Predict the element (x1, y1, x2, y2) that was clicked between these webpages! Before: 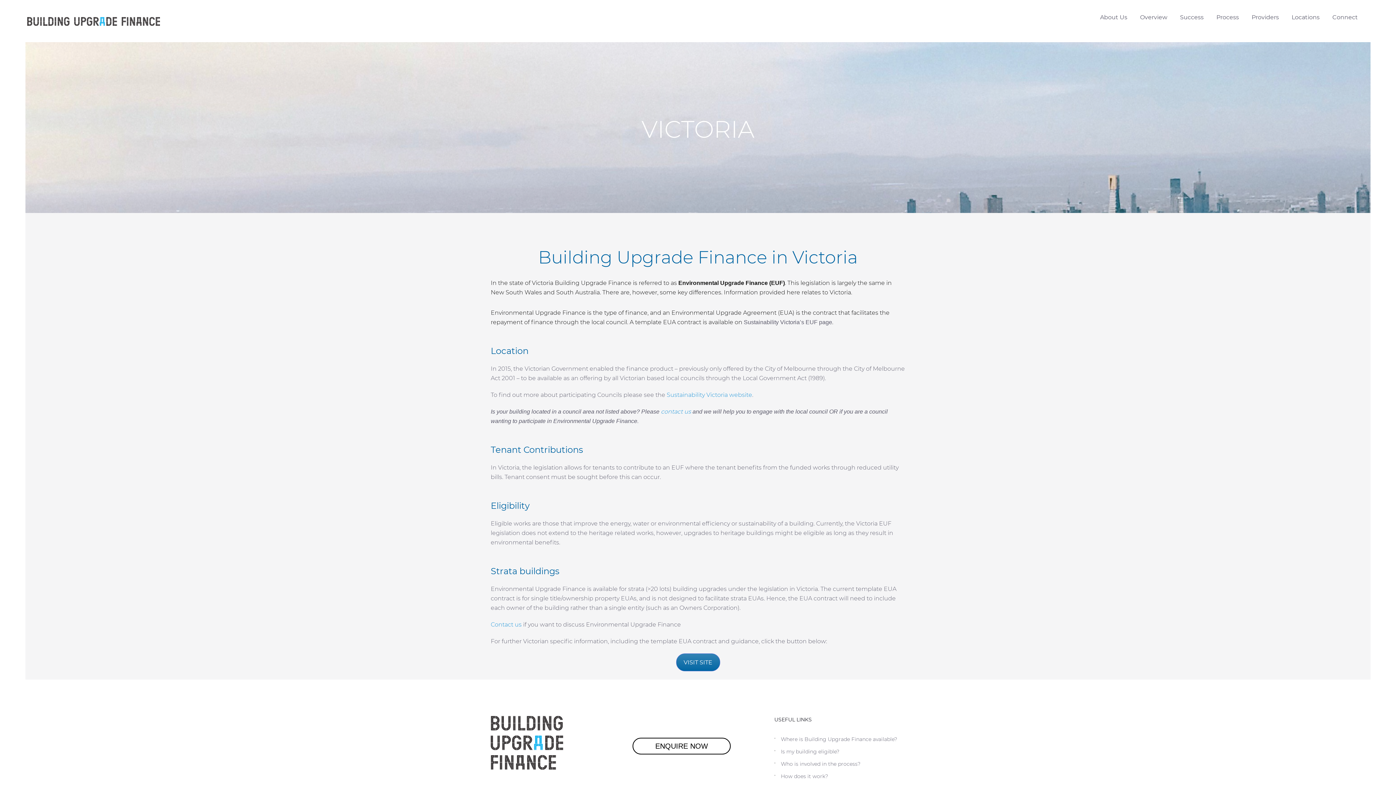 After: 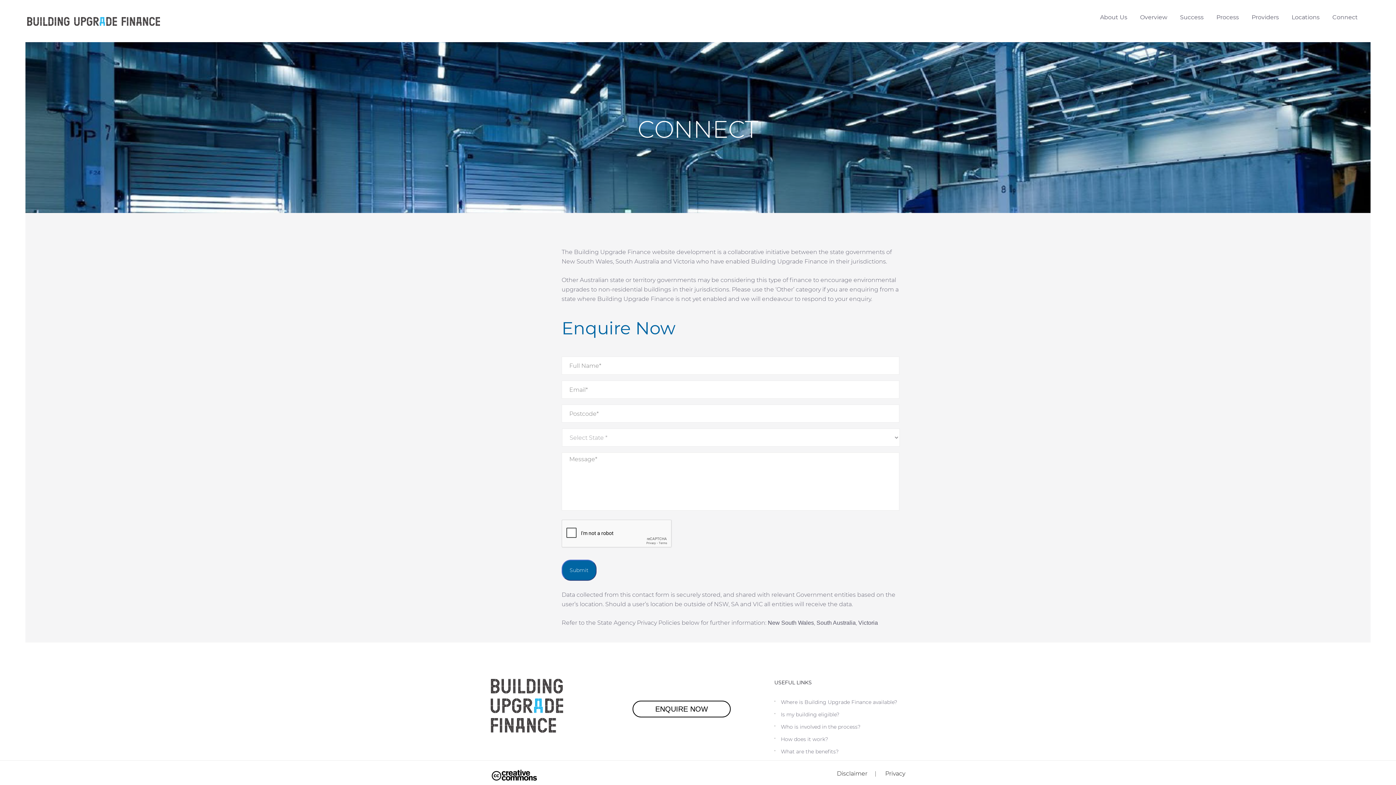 Action: bbox: (661, 408, 691, 415) label: contact us